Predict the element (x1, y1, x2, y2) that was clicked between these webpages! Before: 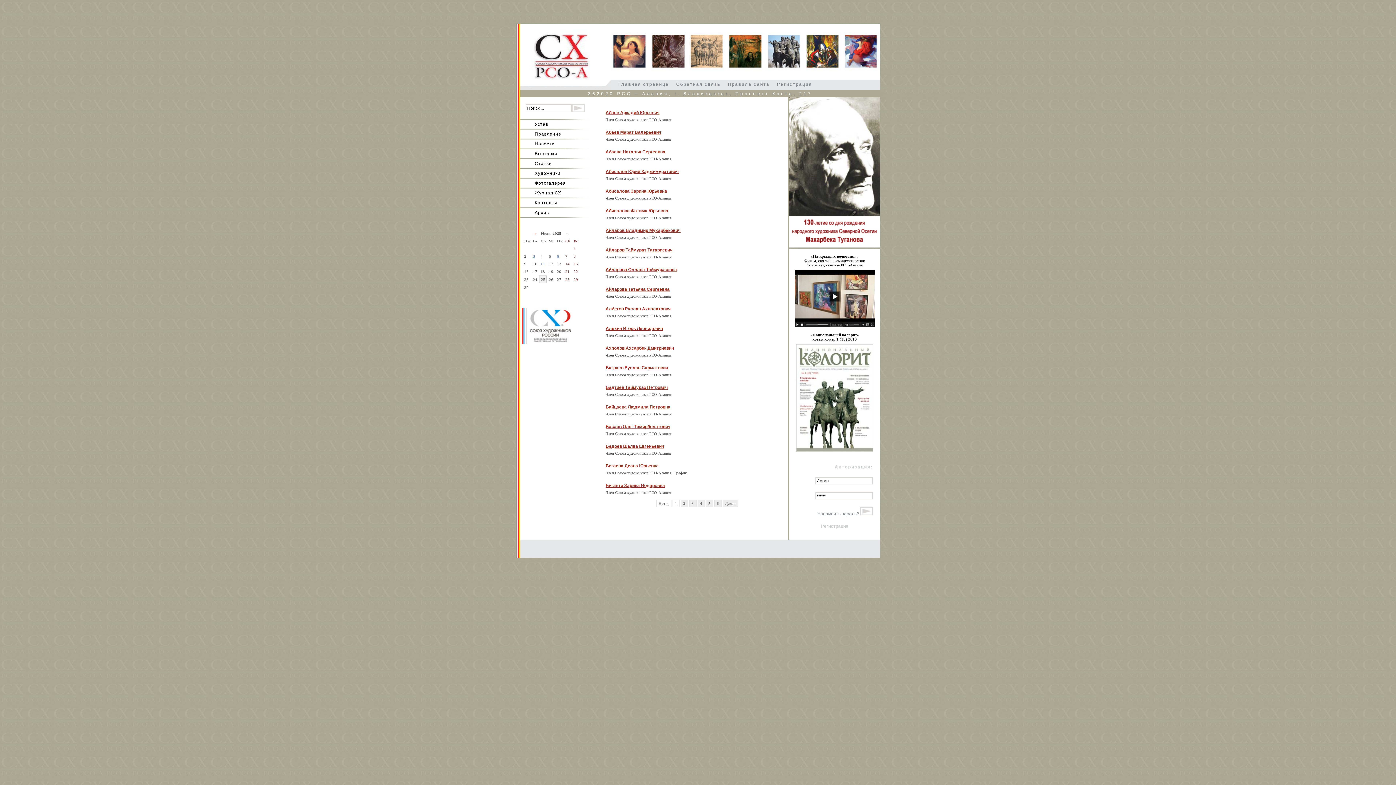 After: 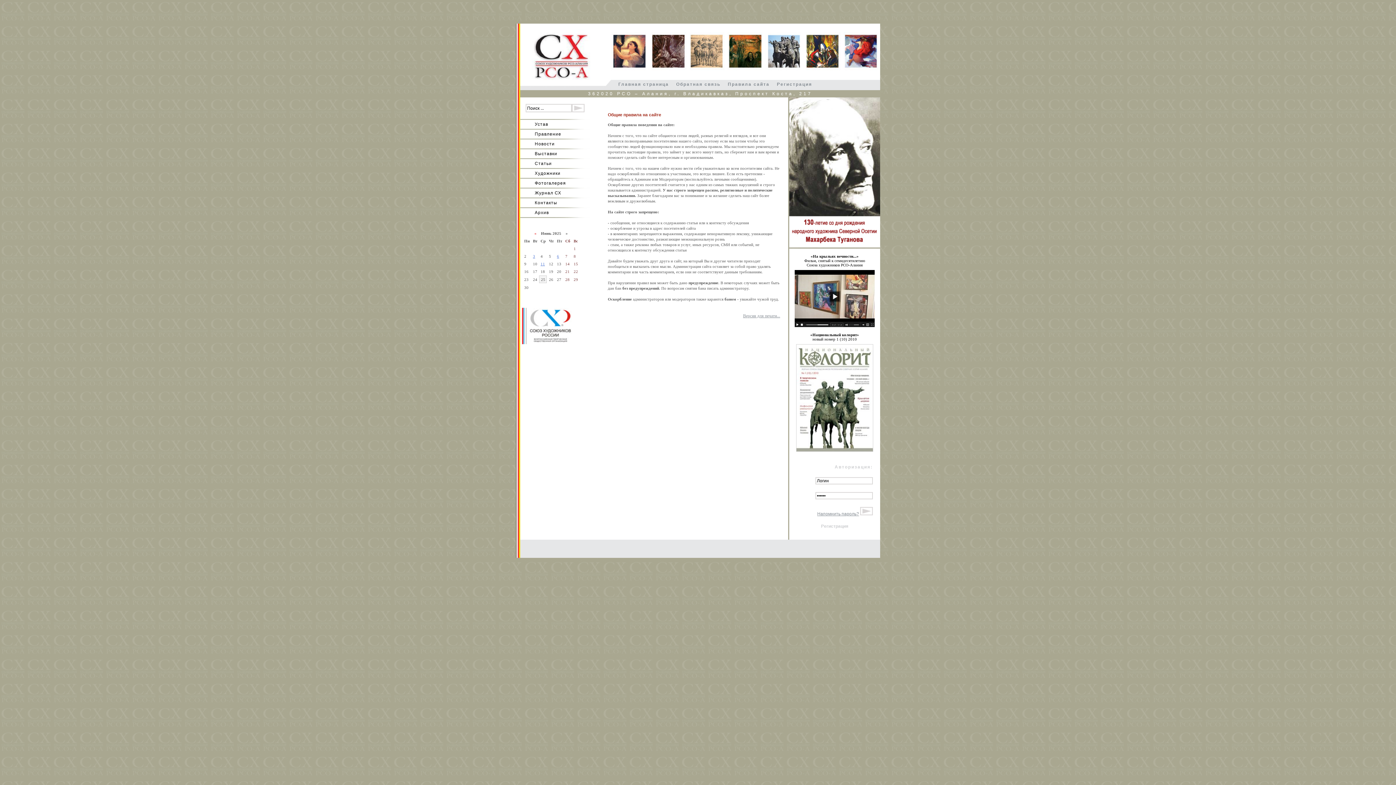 Action: label: Правила сайта bbox: (728, 81, 769, 86)